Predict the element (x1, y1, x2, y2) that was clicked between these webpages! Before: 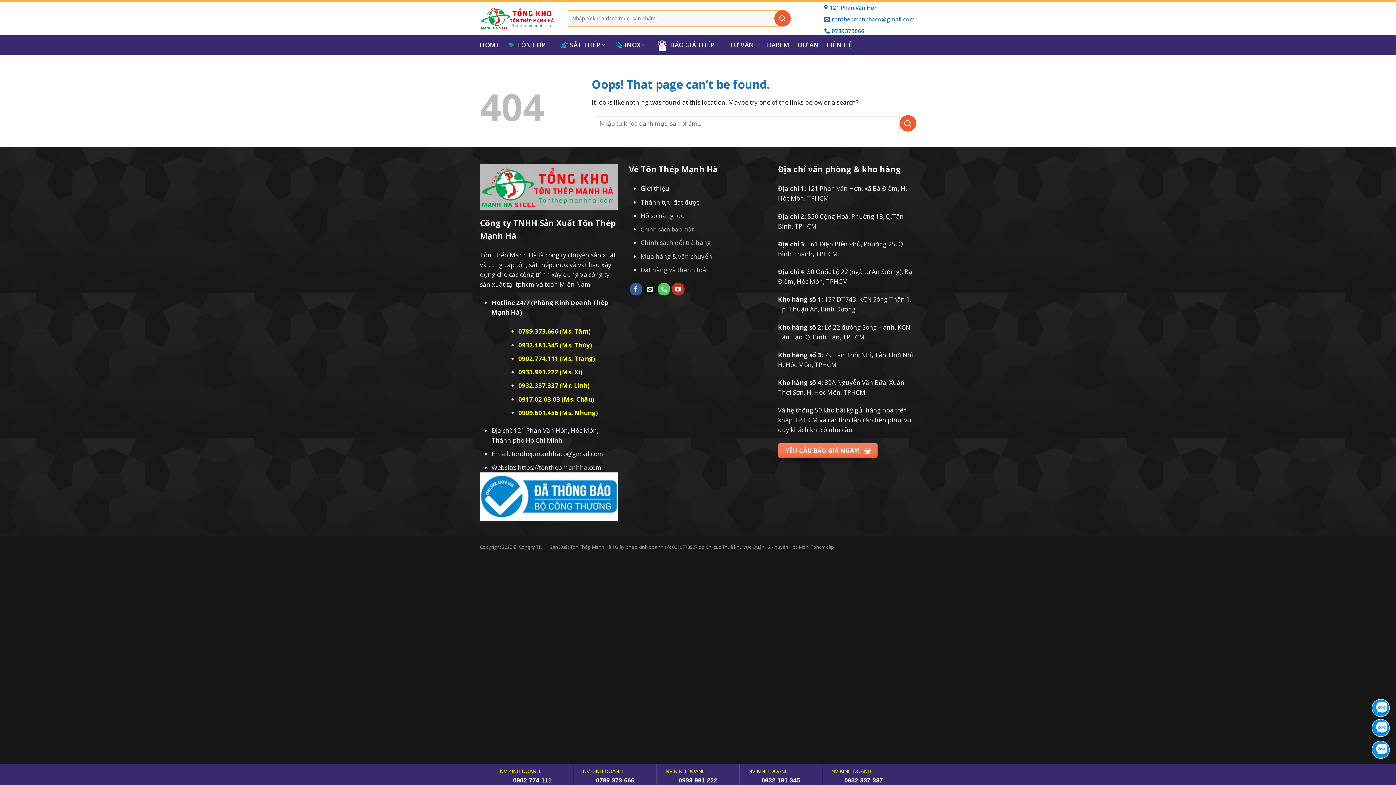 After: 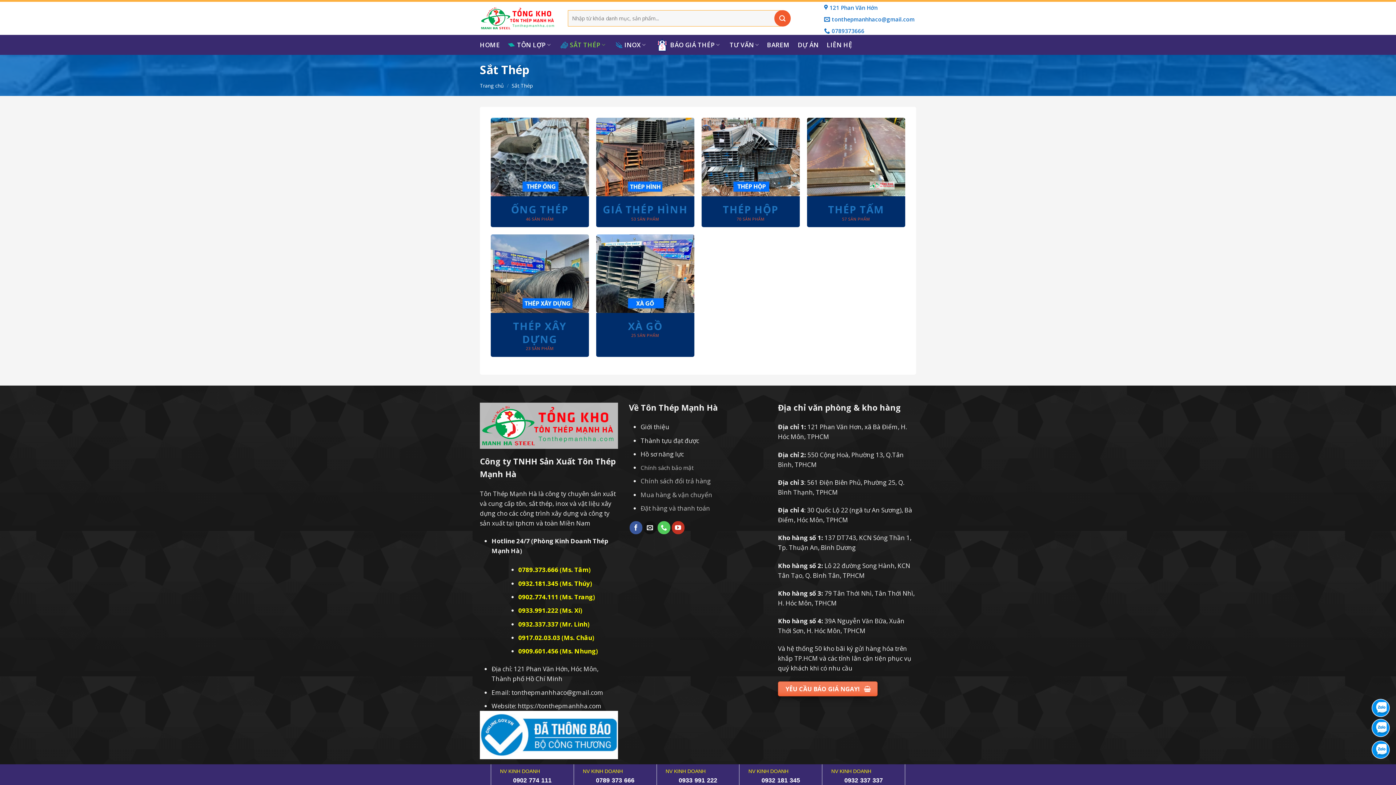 Action: label: SẮT THÉP bbox: (560, 37, 607, 52)